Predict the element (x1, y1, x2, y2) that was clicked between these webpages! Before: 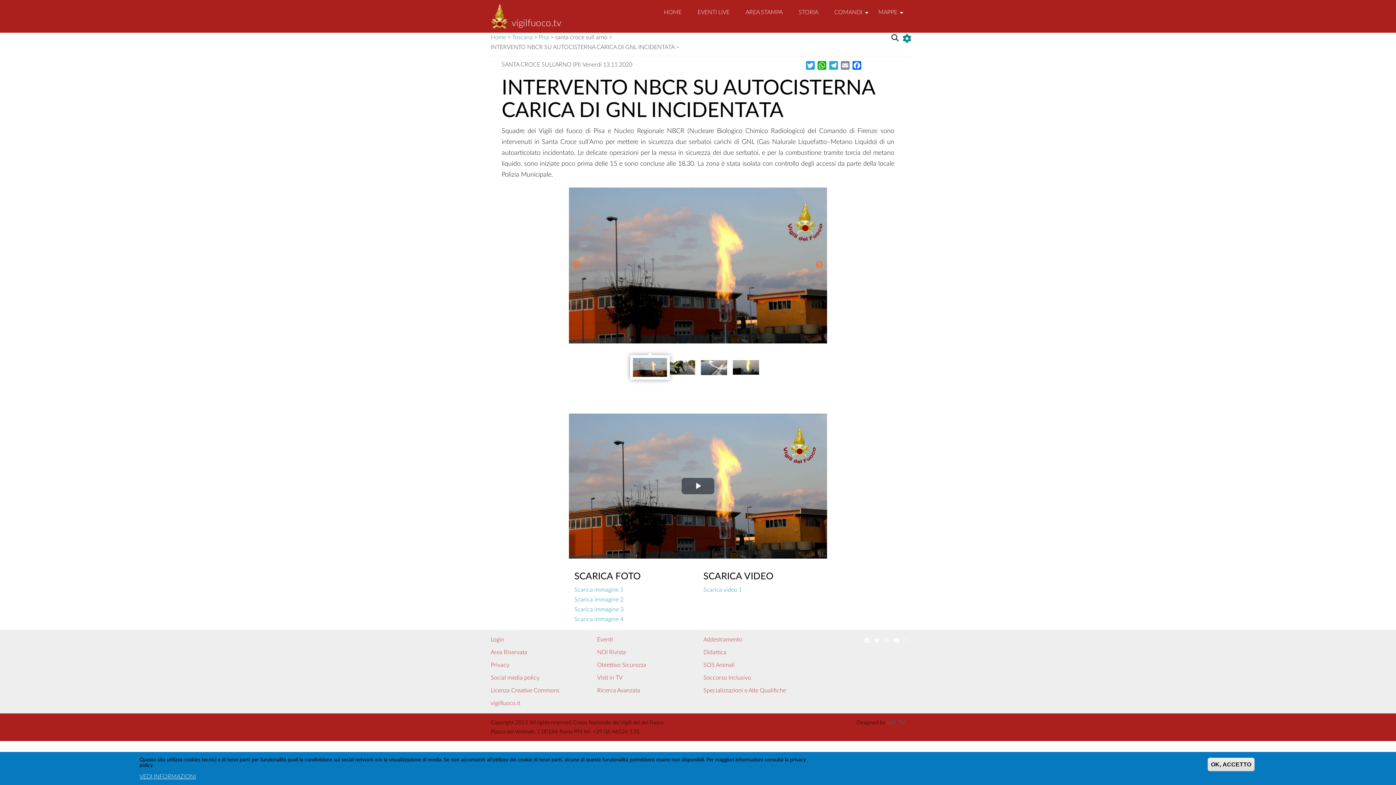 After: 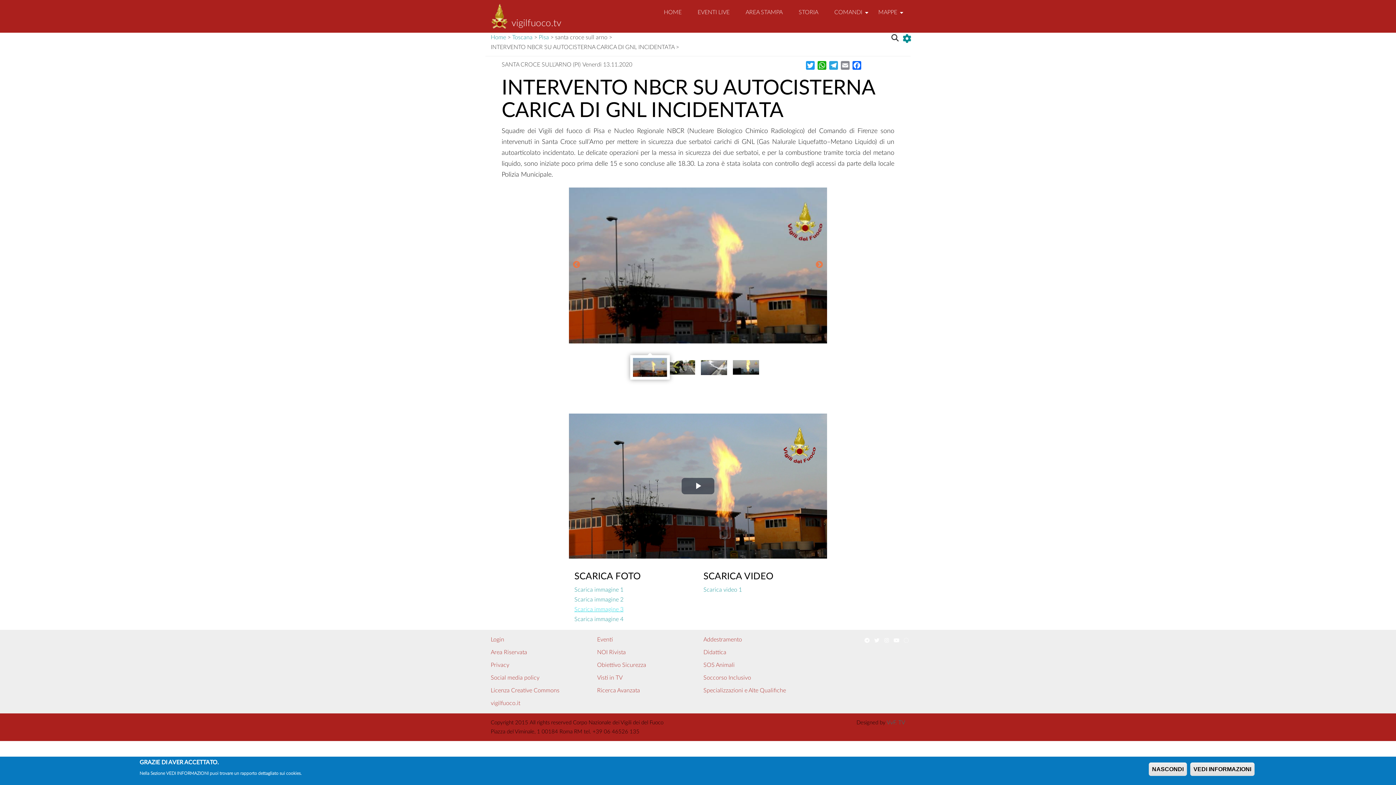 Action: bbox: (574, 607, 623, 612) label: Scarica immagine 3